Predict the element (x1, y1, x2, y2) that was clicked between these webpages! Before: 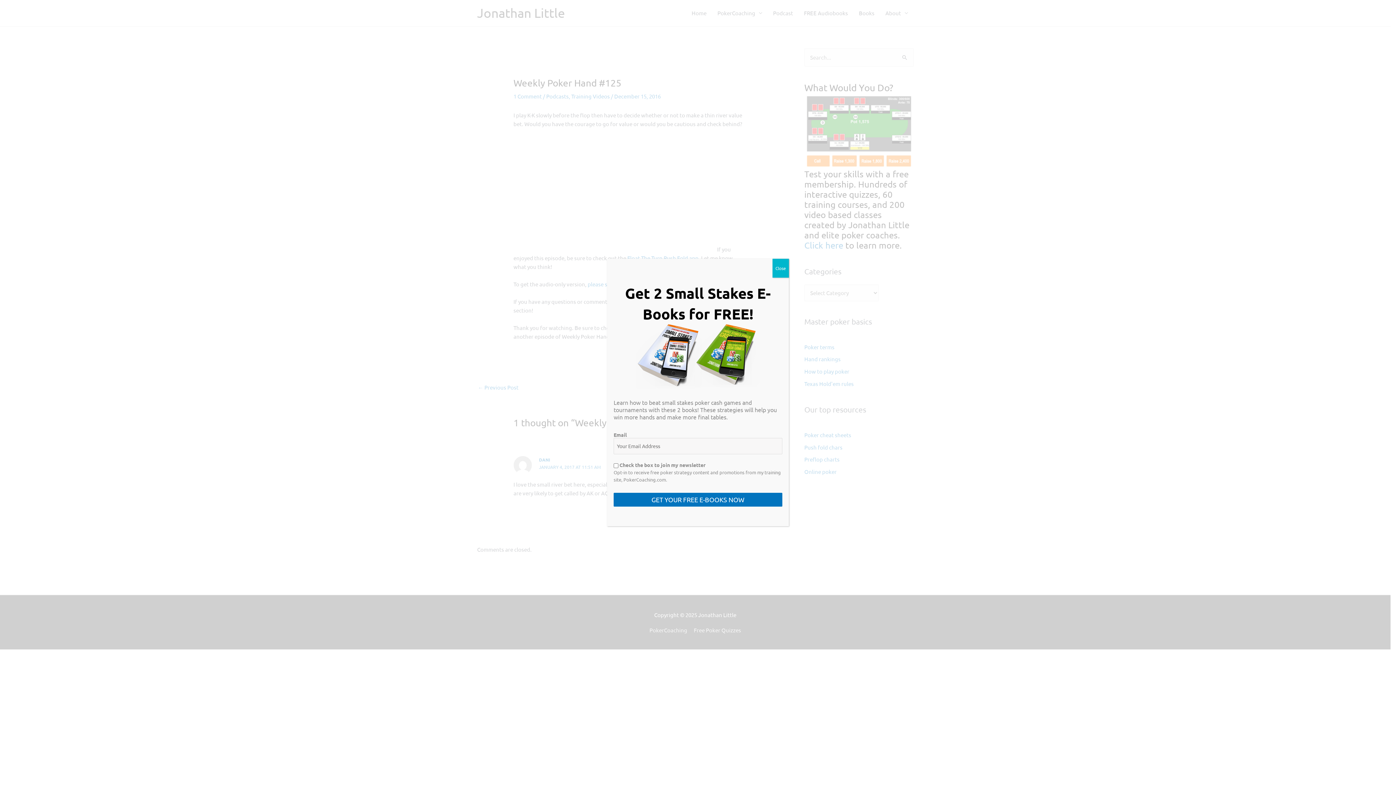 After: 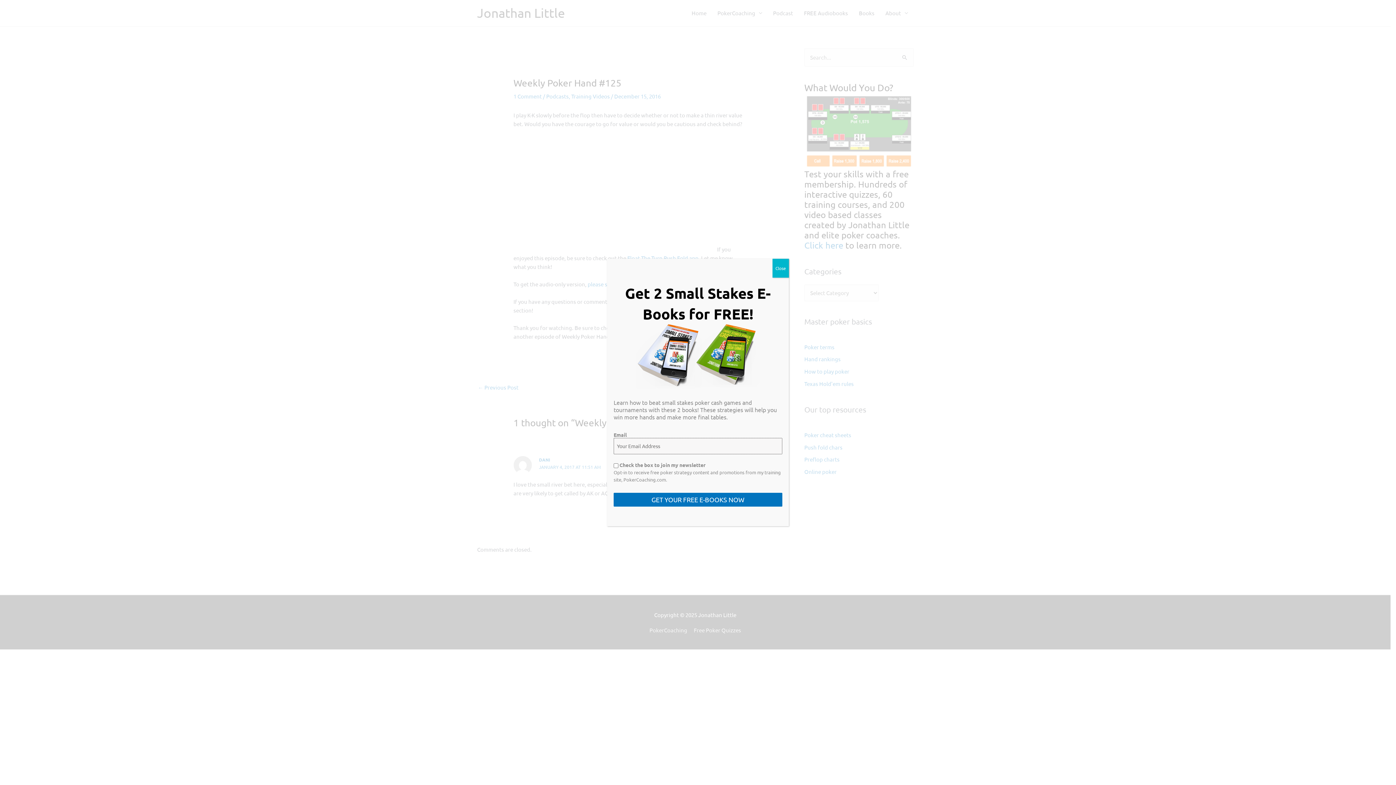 Action: bbox: (613, 493, 782, 506) label: GET YOUR FREE E-BOOKS NOW